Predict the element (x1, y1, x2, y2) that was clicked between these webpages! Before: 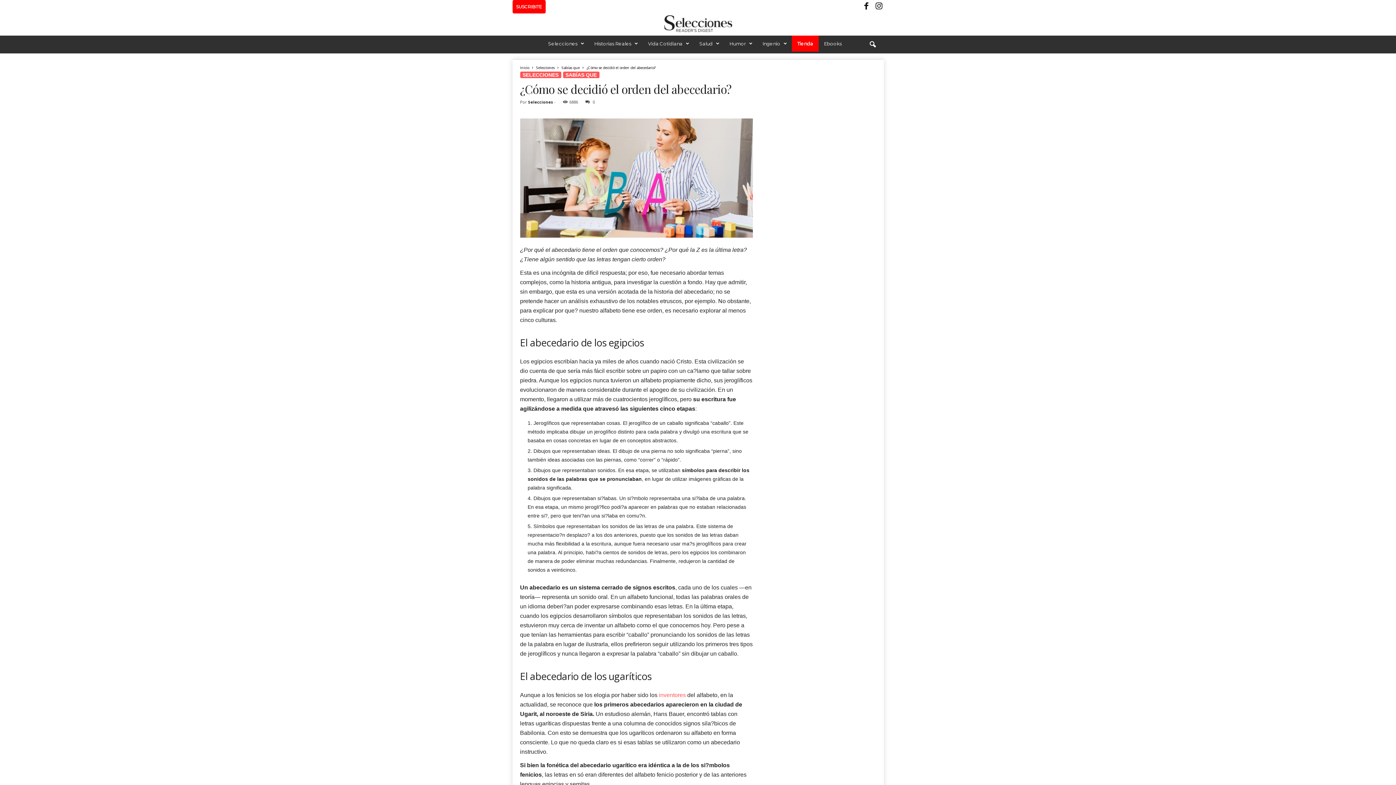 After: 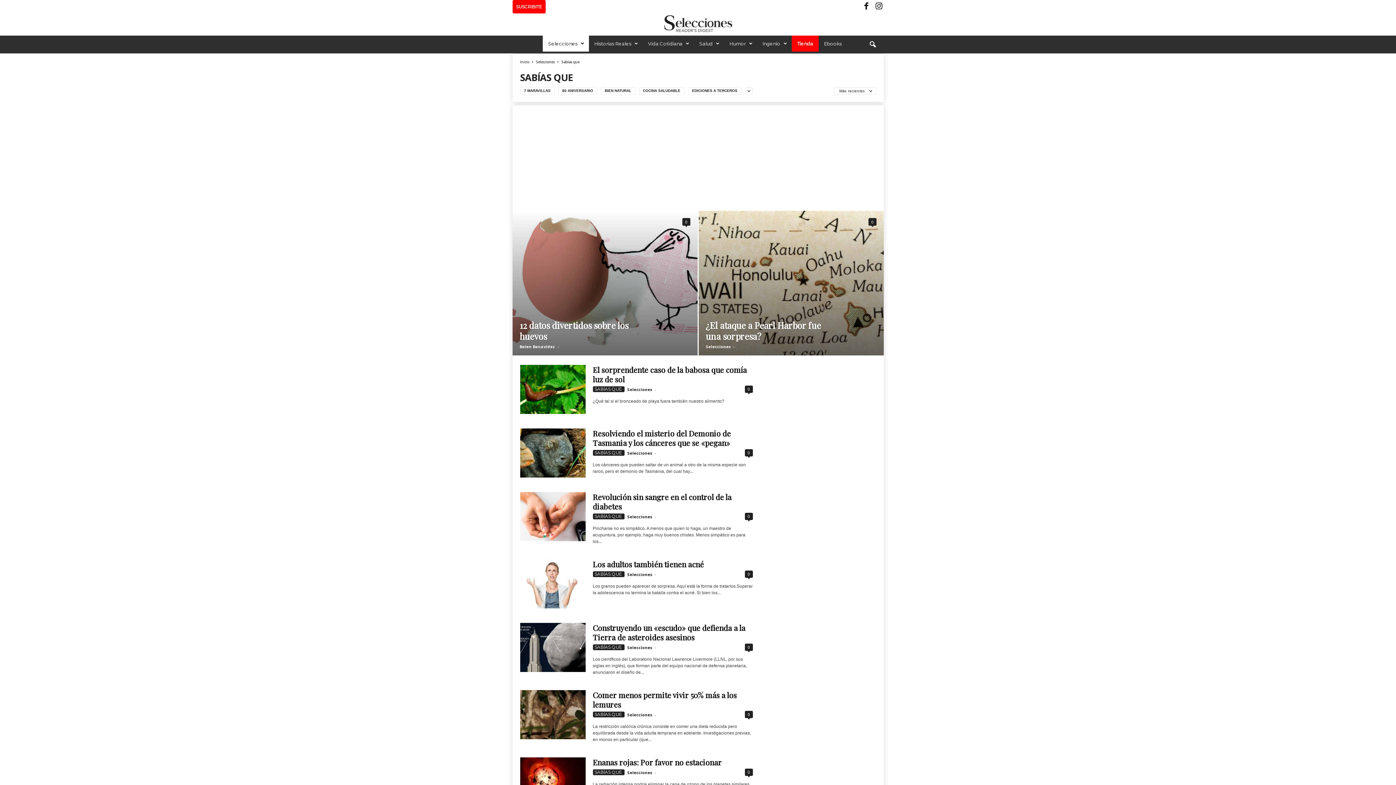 Action: label: SABÍAS QUE bbox: (563, 71, 599, 78)